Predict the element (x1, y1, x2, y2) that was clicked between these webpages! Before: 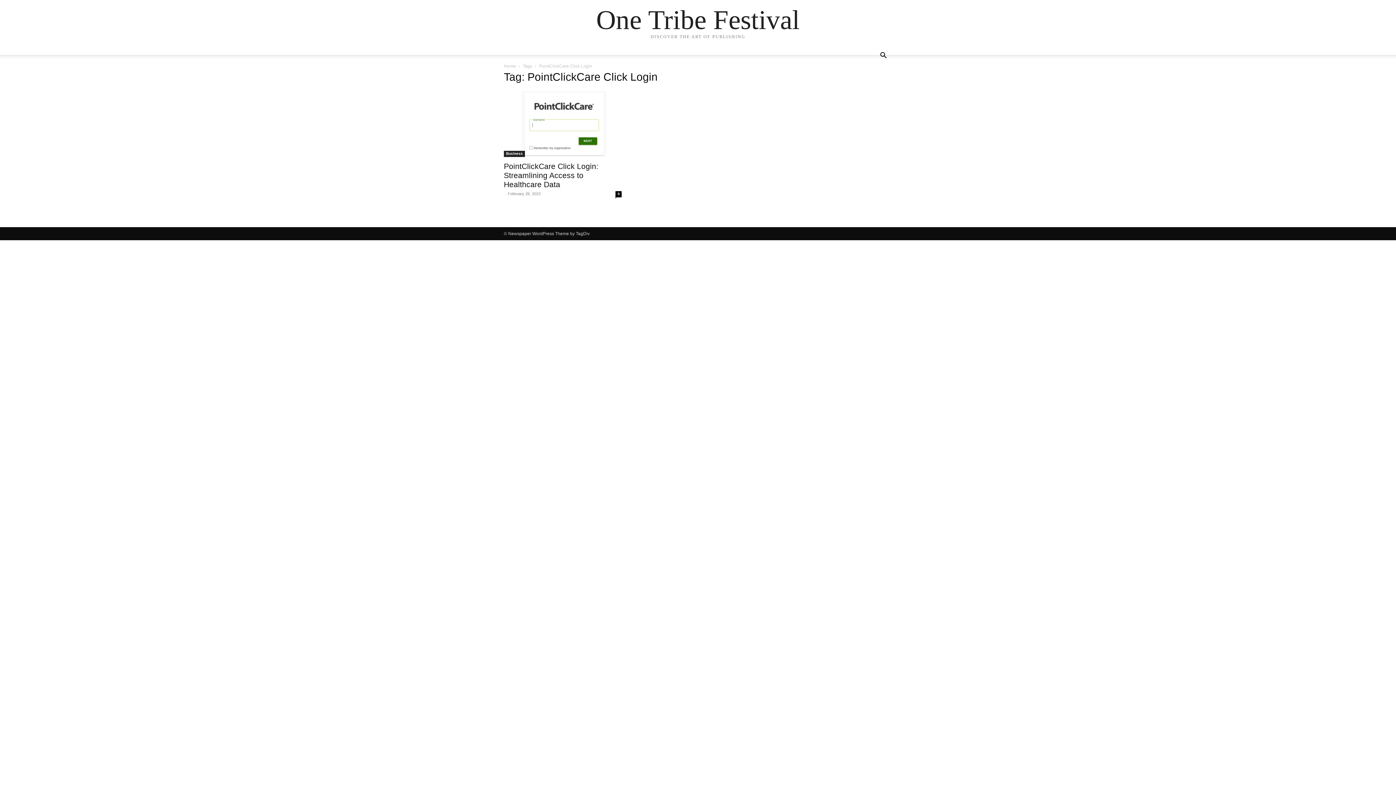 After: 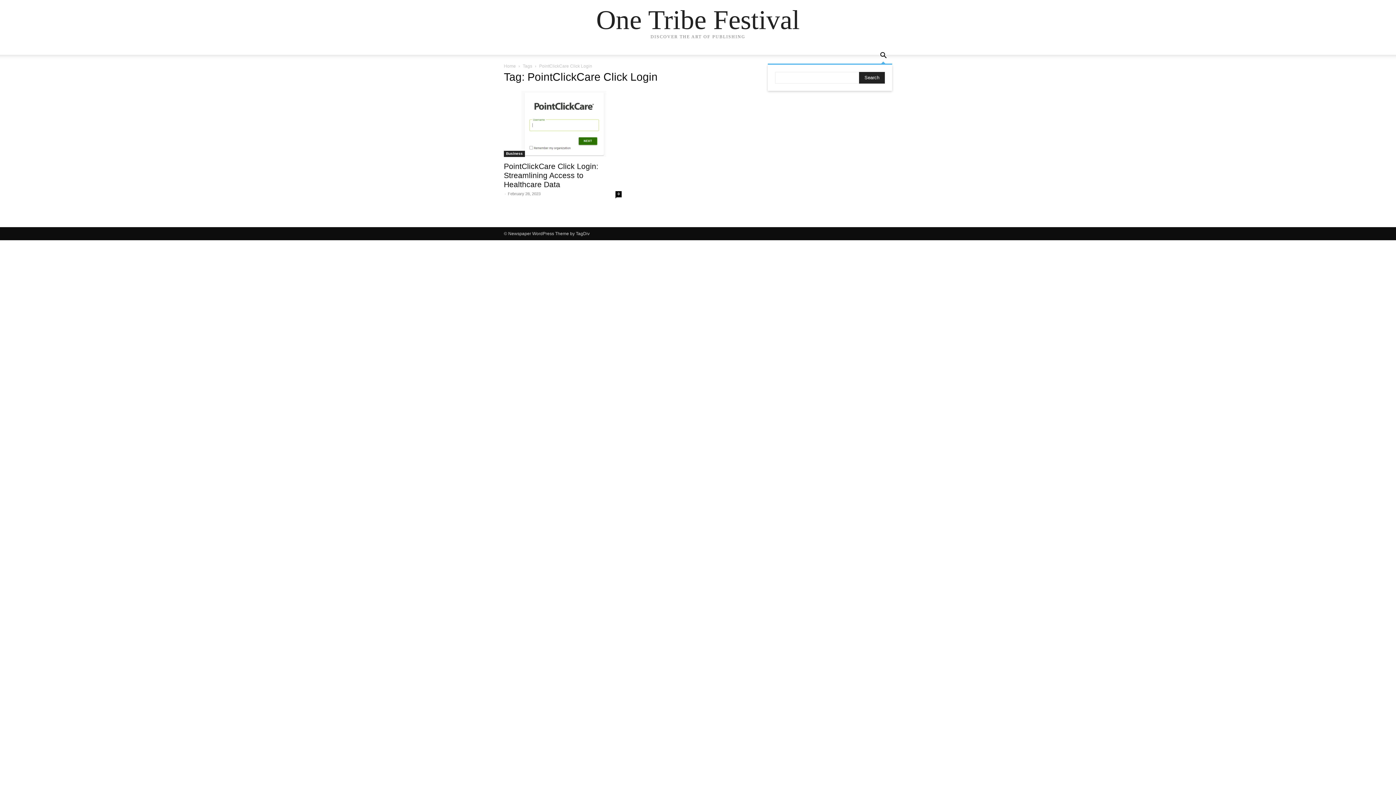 Action: bbox: (874, 53, 892, 59) label: Search